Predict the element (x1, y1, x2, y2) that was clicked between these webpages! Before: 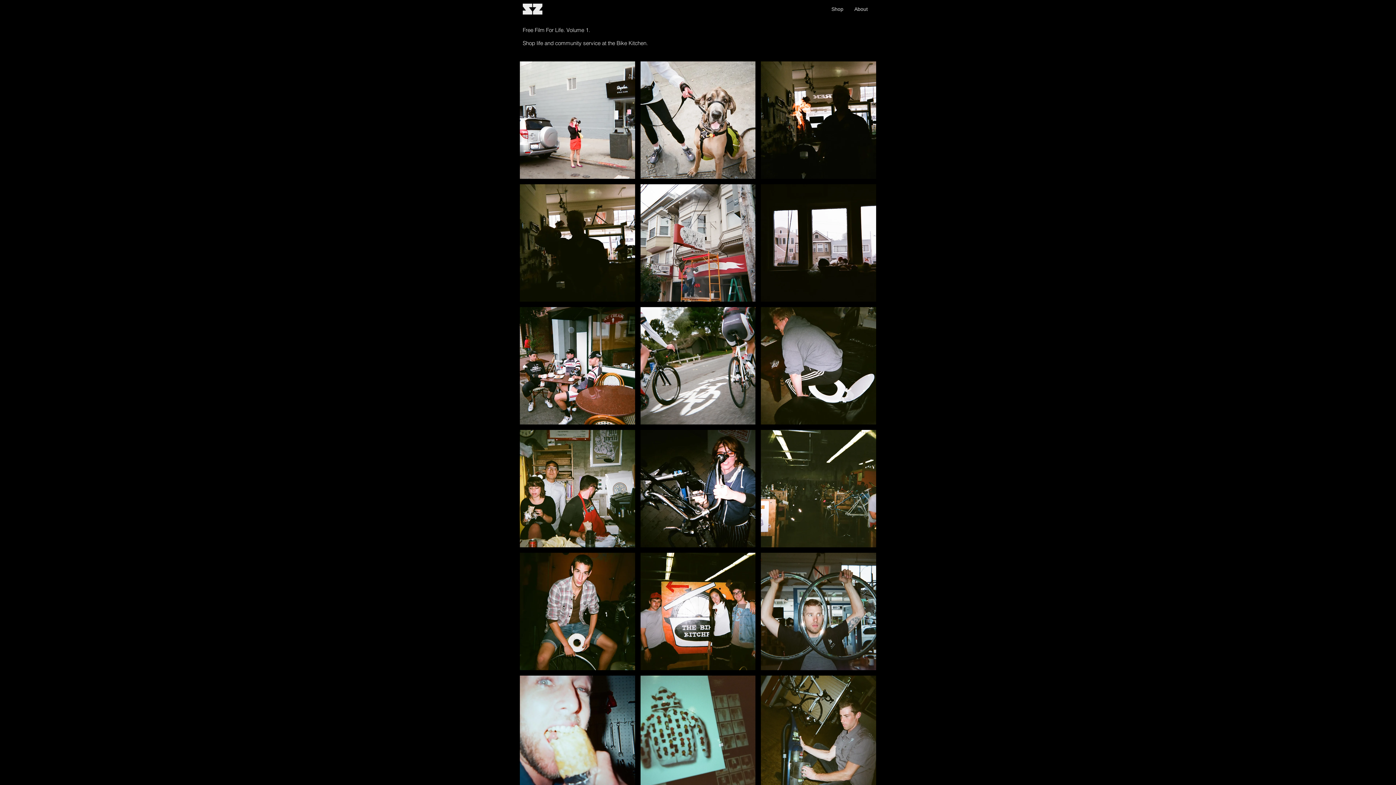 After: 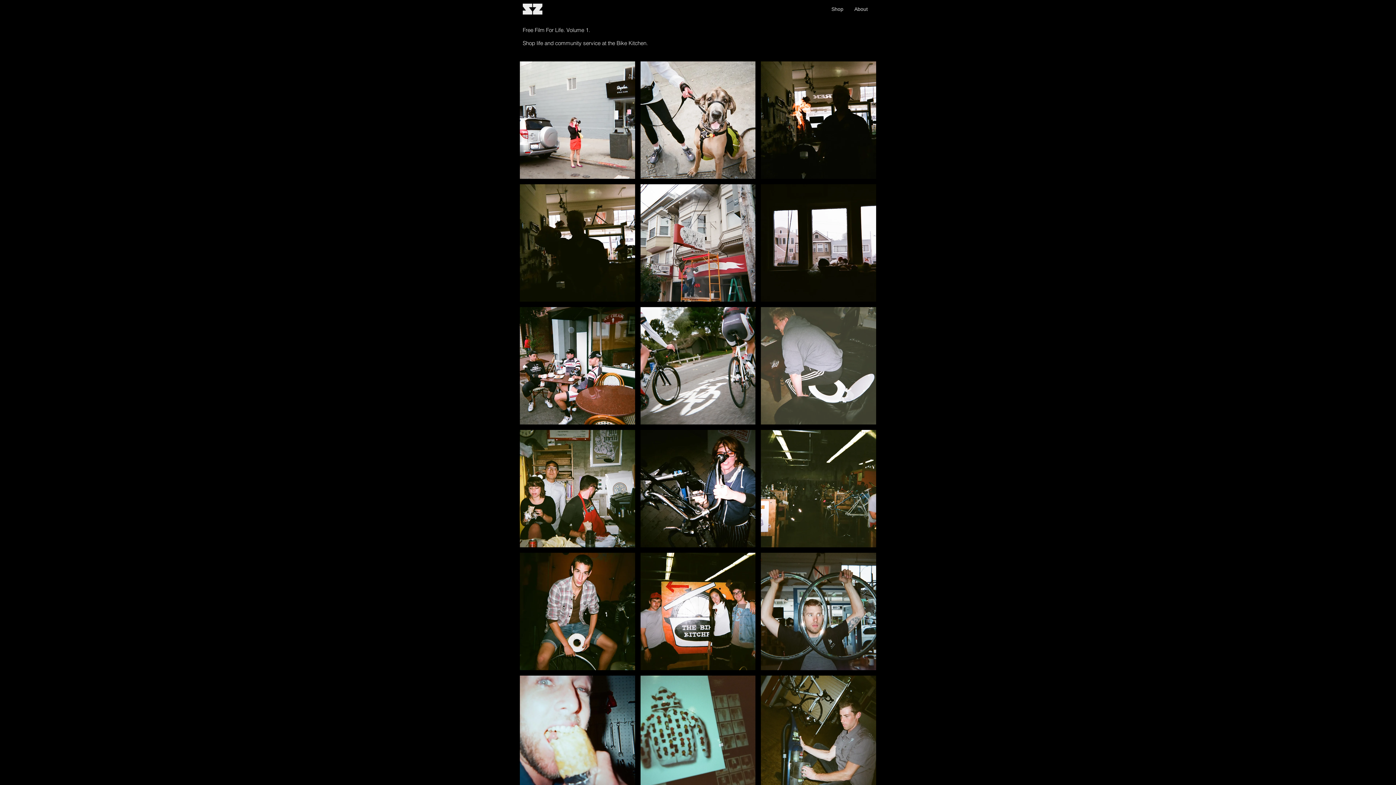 Action: label: 41 bbox: (761, 307, 876, 424)